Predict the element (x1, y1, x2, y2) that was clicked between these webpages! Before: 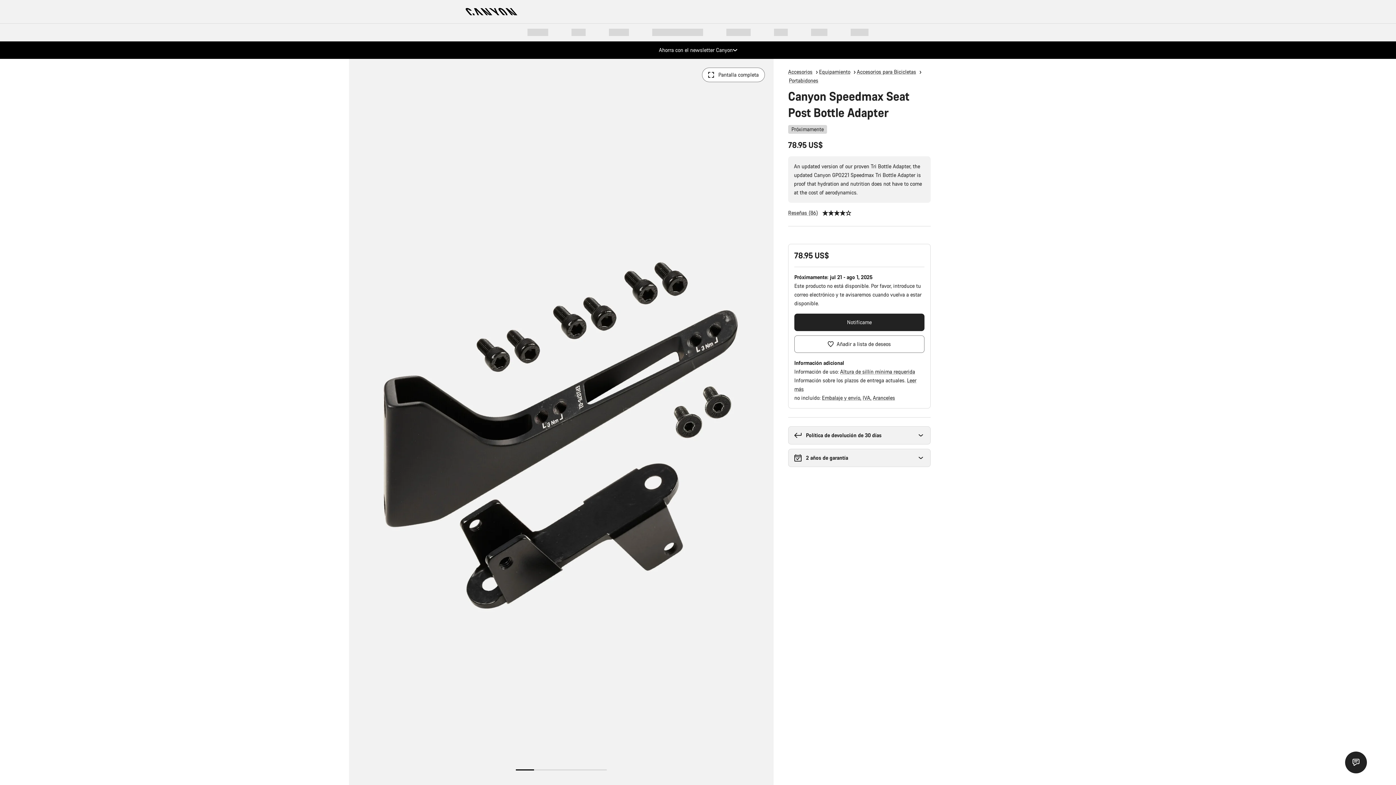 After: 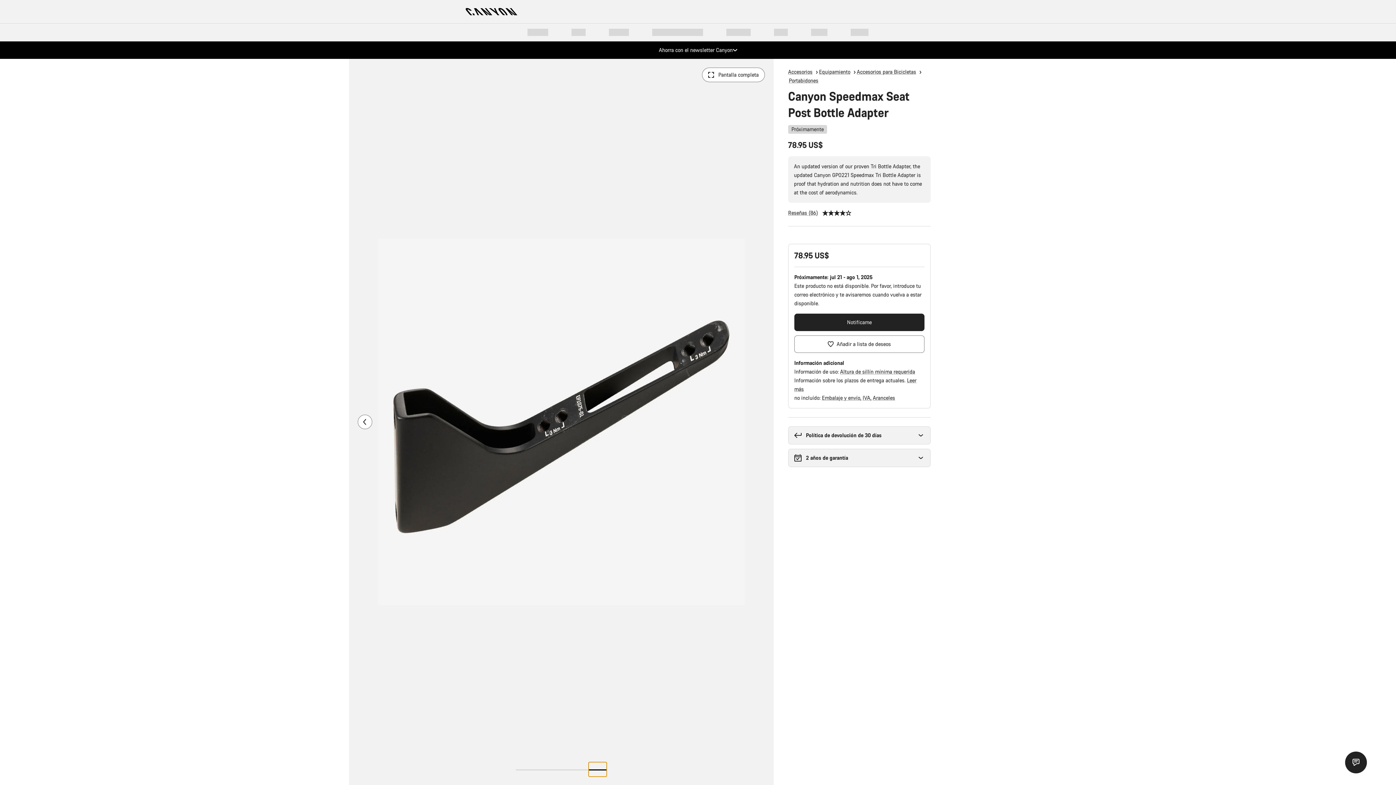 Action: label: Ir a la diapositiva bbox: (588, 769, 606, 770)